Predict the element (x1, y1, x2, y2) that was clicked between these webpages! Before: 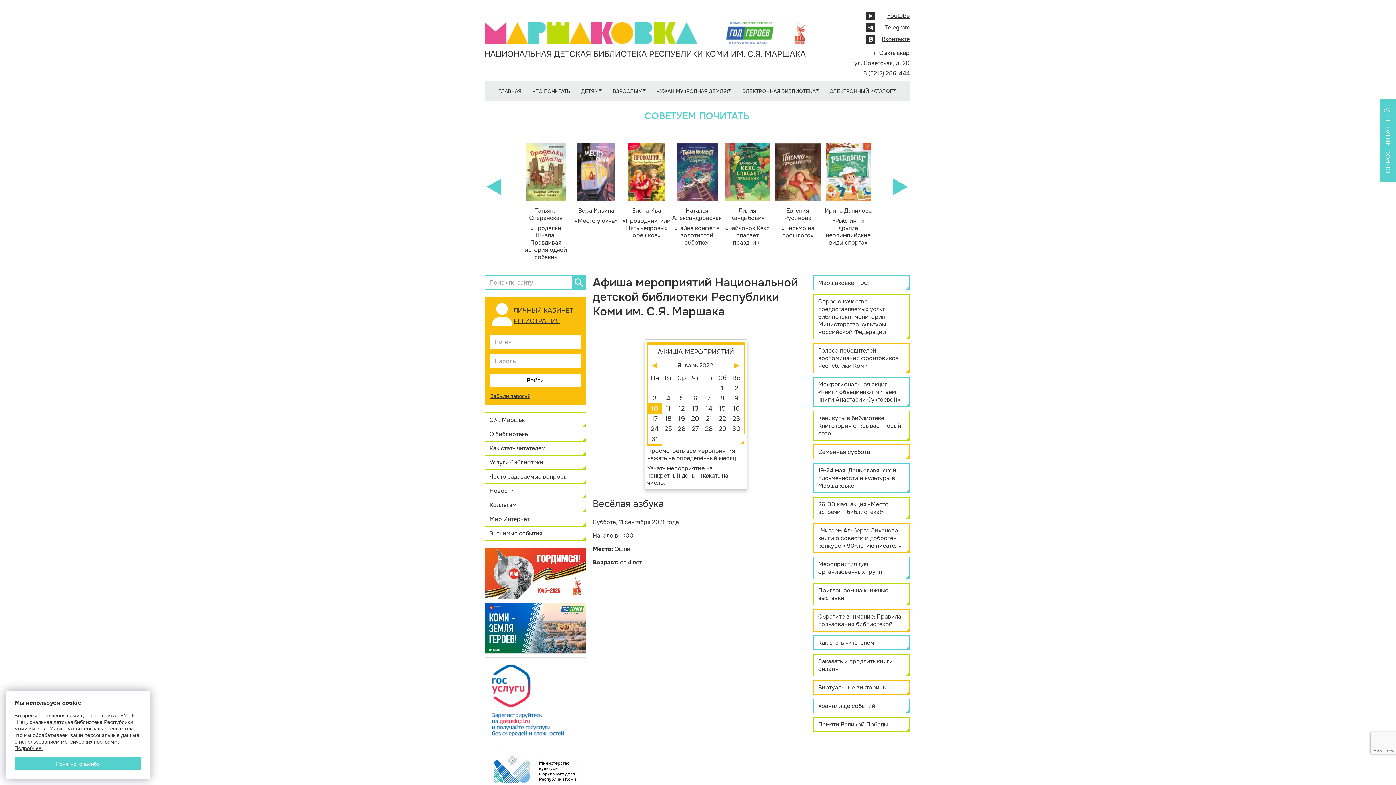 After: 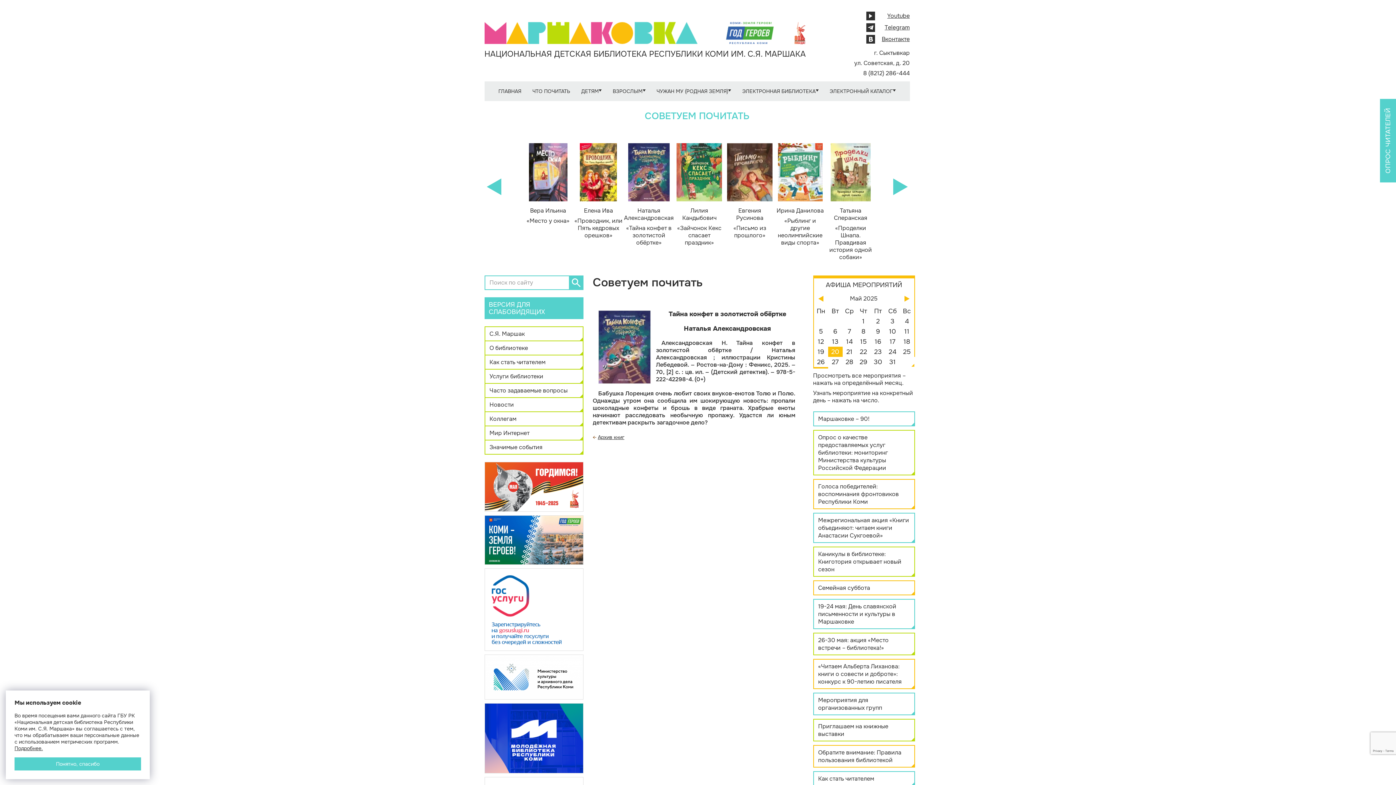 Action: bbox: (672, 143, 722, 201)